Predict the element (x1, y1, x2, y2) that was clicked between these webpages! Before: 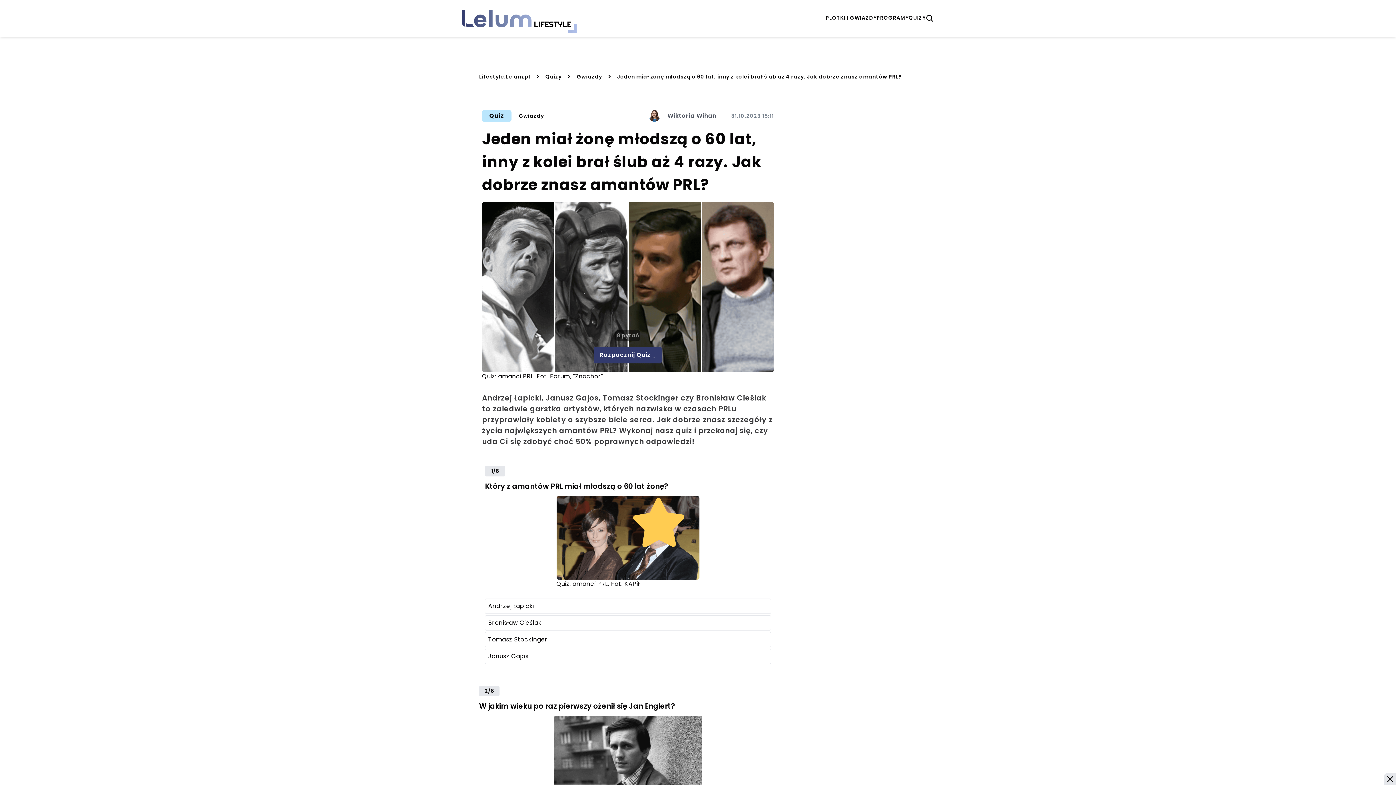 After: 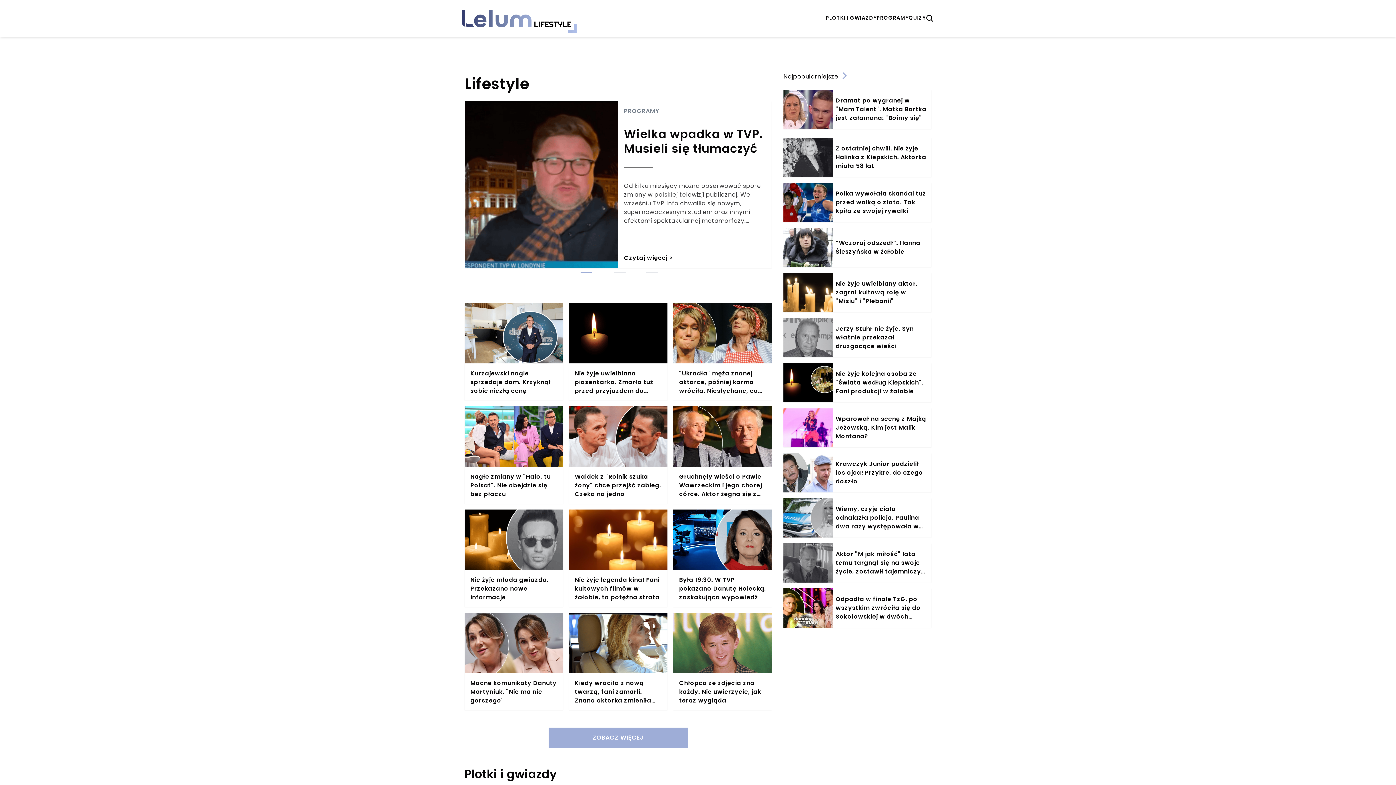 Action: bbox: (534, 21, 577, 33)